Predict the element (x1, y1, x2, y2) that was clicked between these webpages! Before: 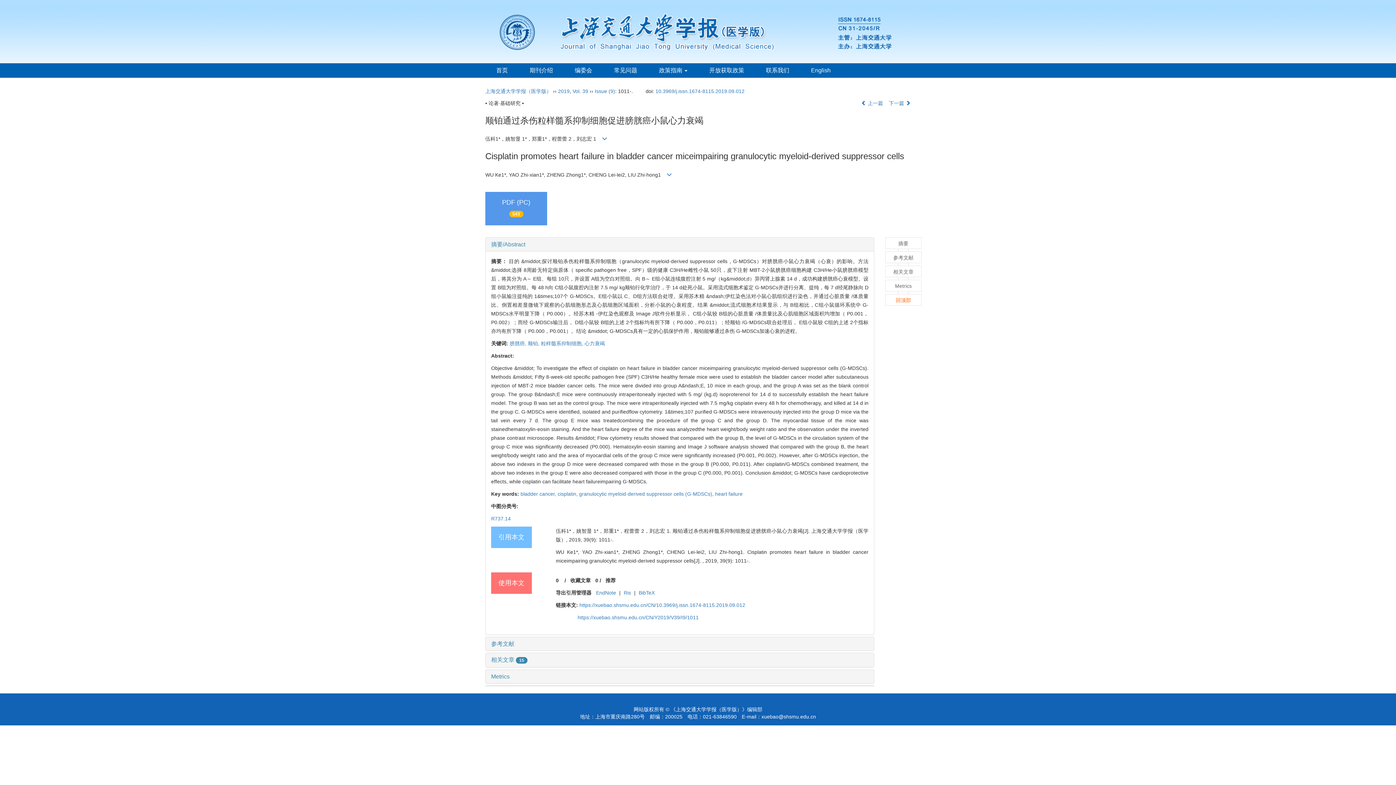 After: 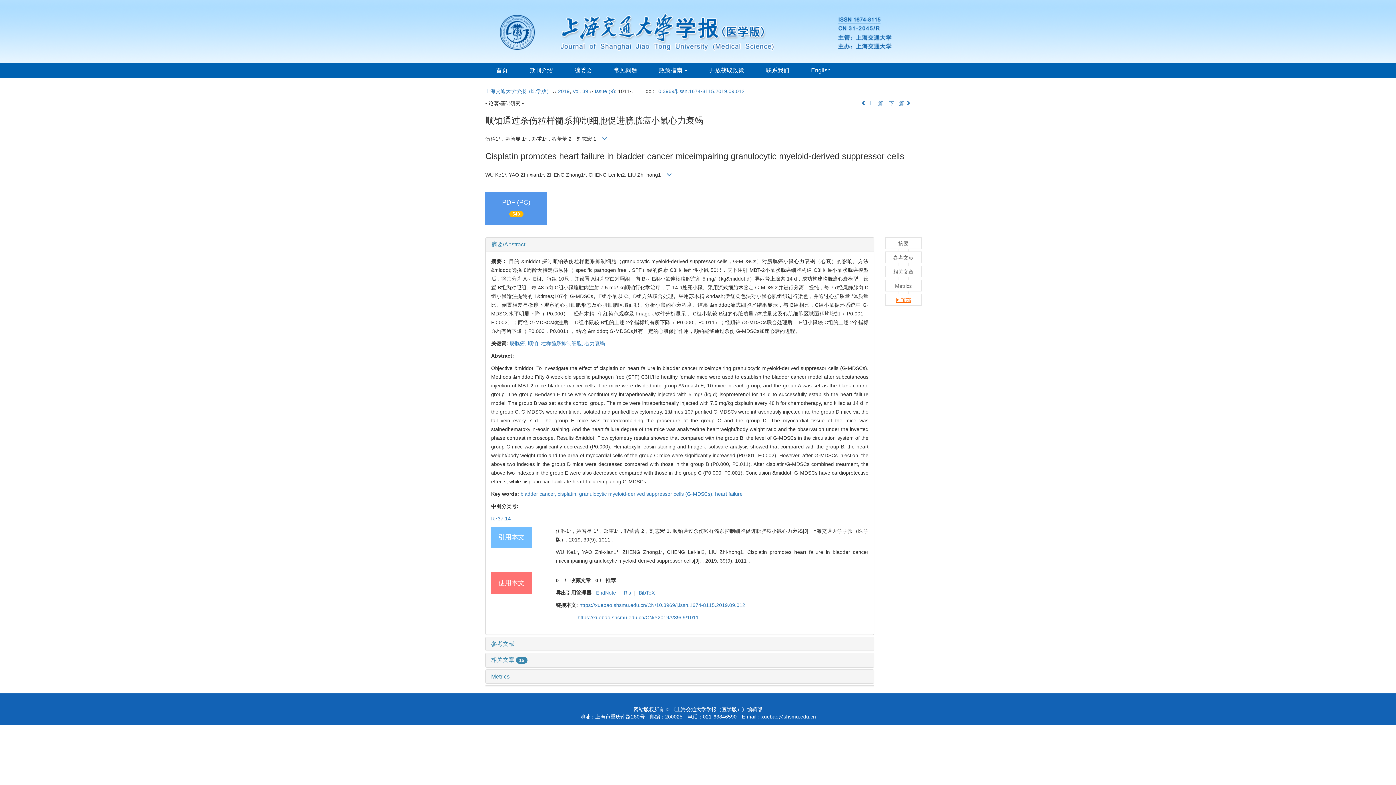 Action: bbox: (885, 294, 921, 305) label: 回顶部